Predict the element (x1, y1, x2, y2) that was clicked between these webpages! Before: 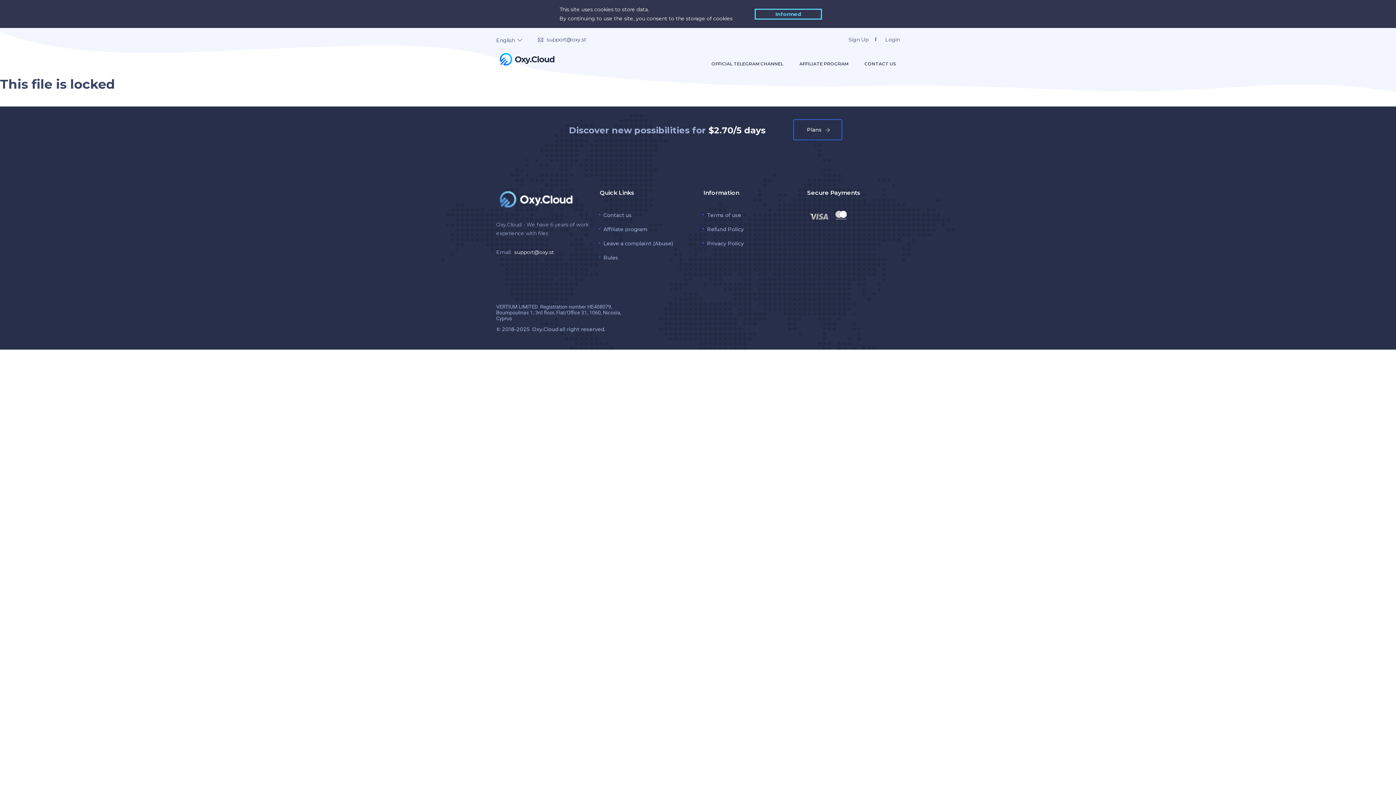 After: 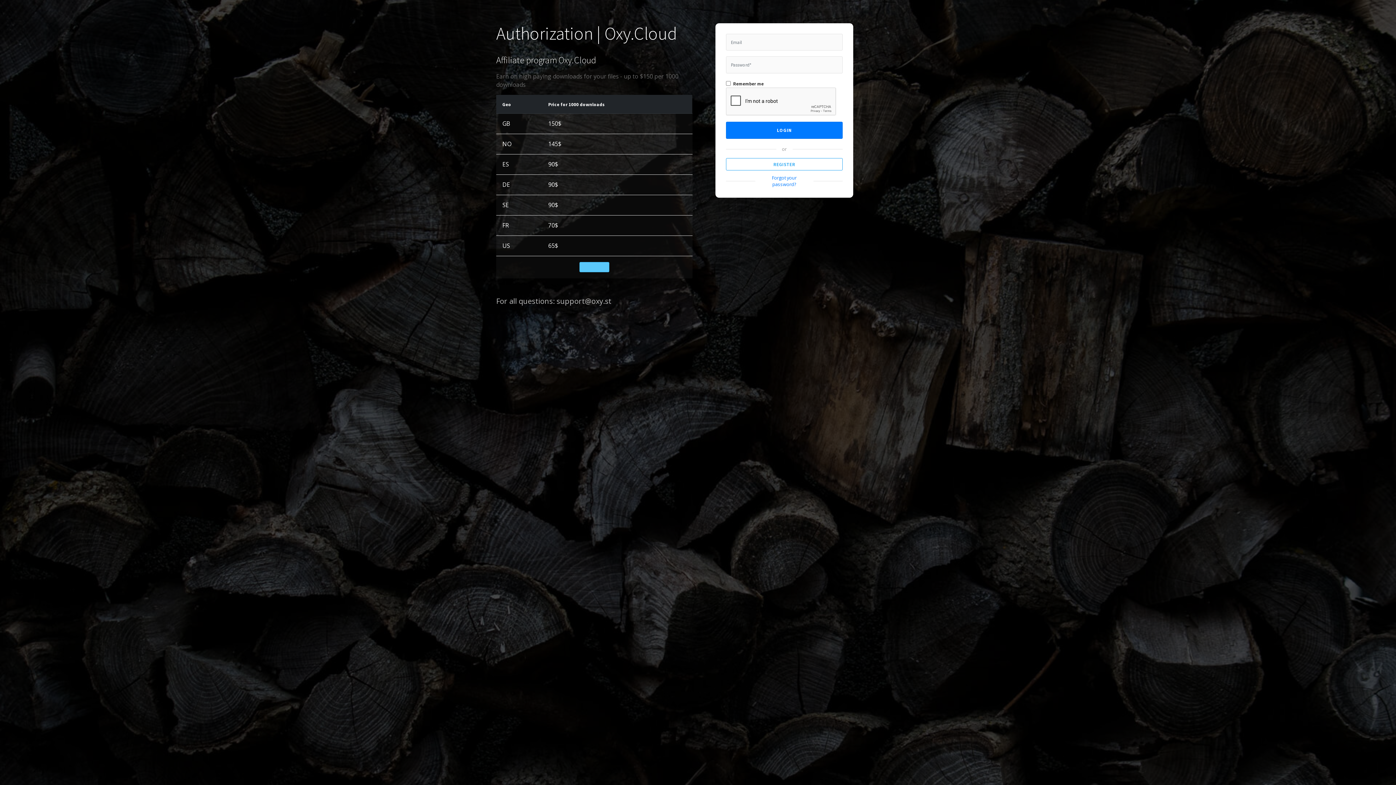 Action: bbox: (885, 36, 900, 42) label: Login